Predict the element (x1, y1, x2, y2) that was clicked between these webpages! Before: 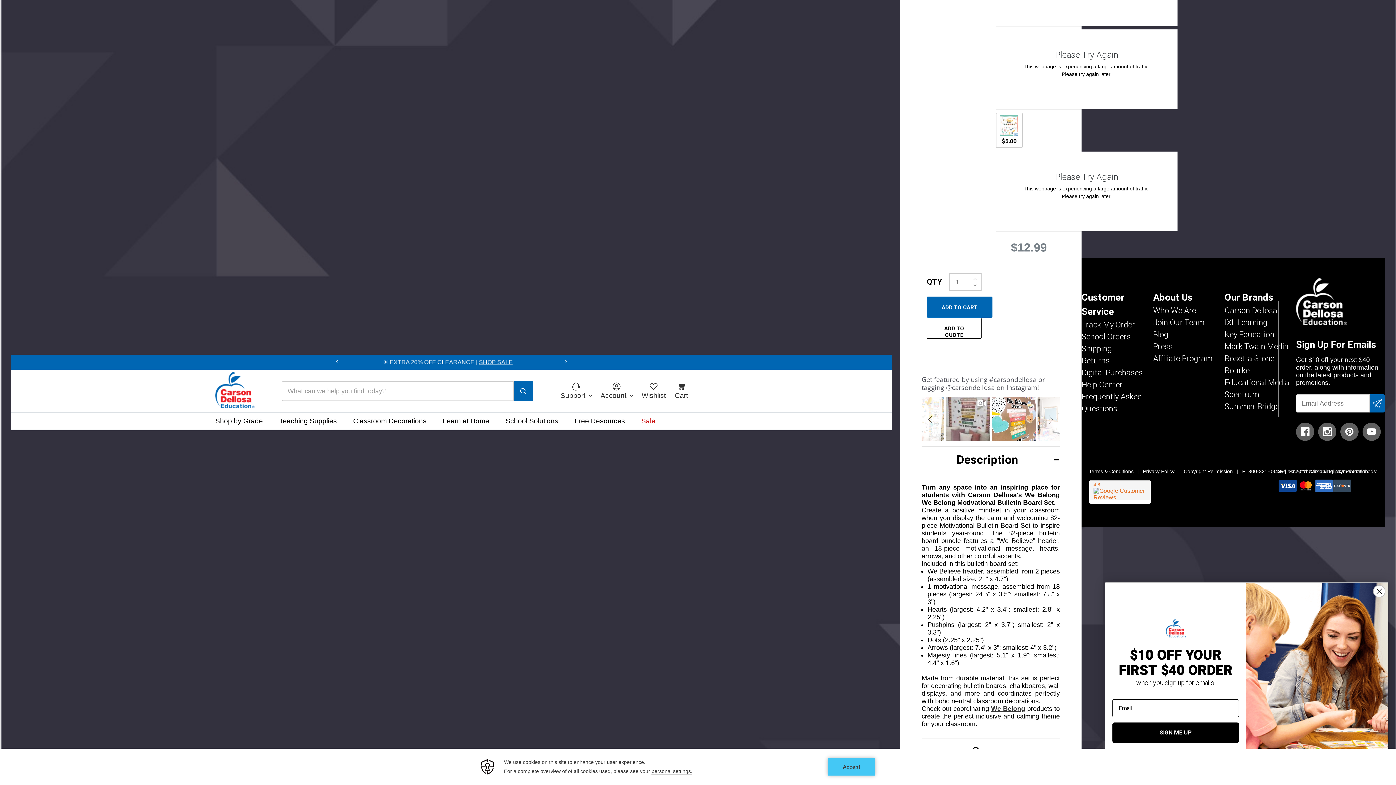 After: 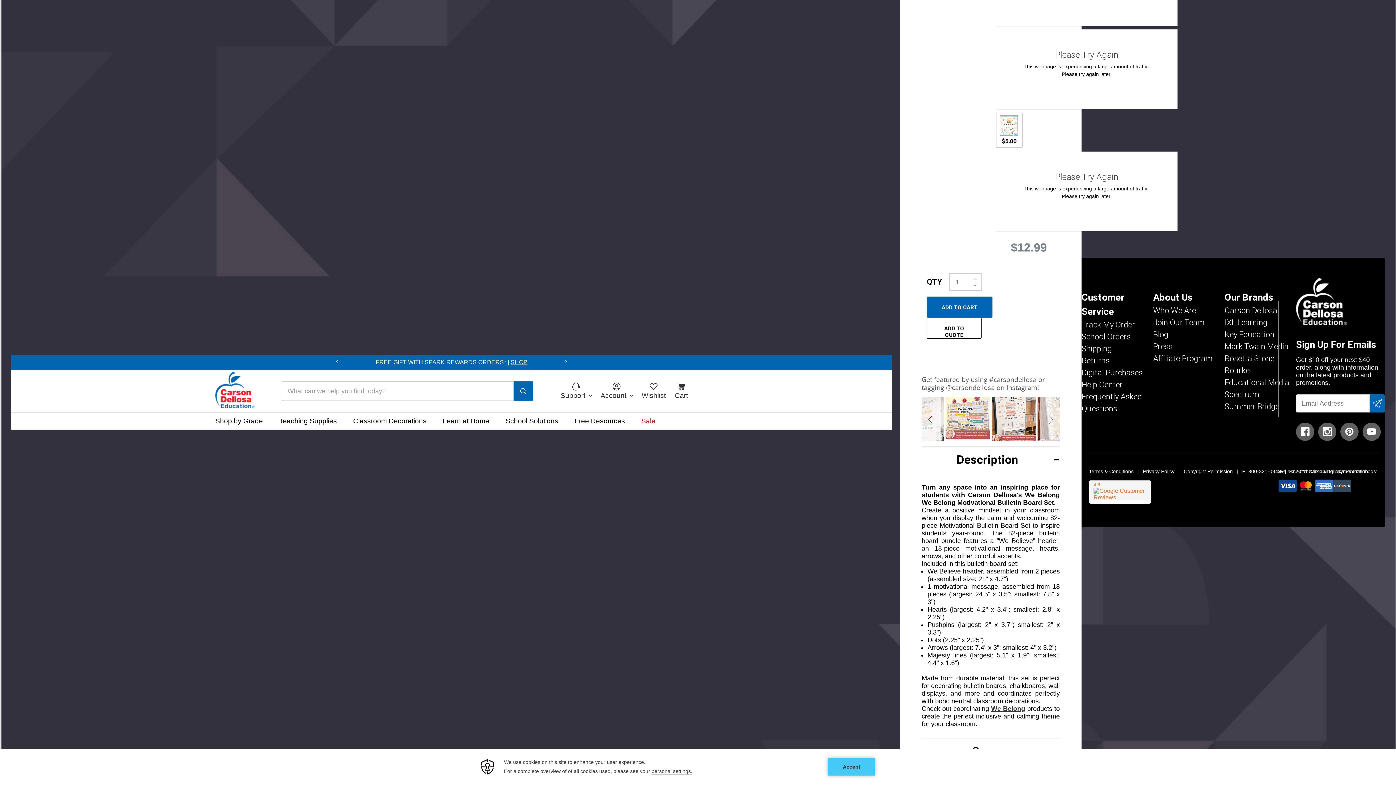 Action: label: Close dialog bbox: (1373, 585, 1385, 597)